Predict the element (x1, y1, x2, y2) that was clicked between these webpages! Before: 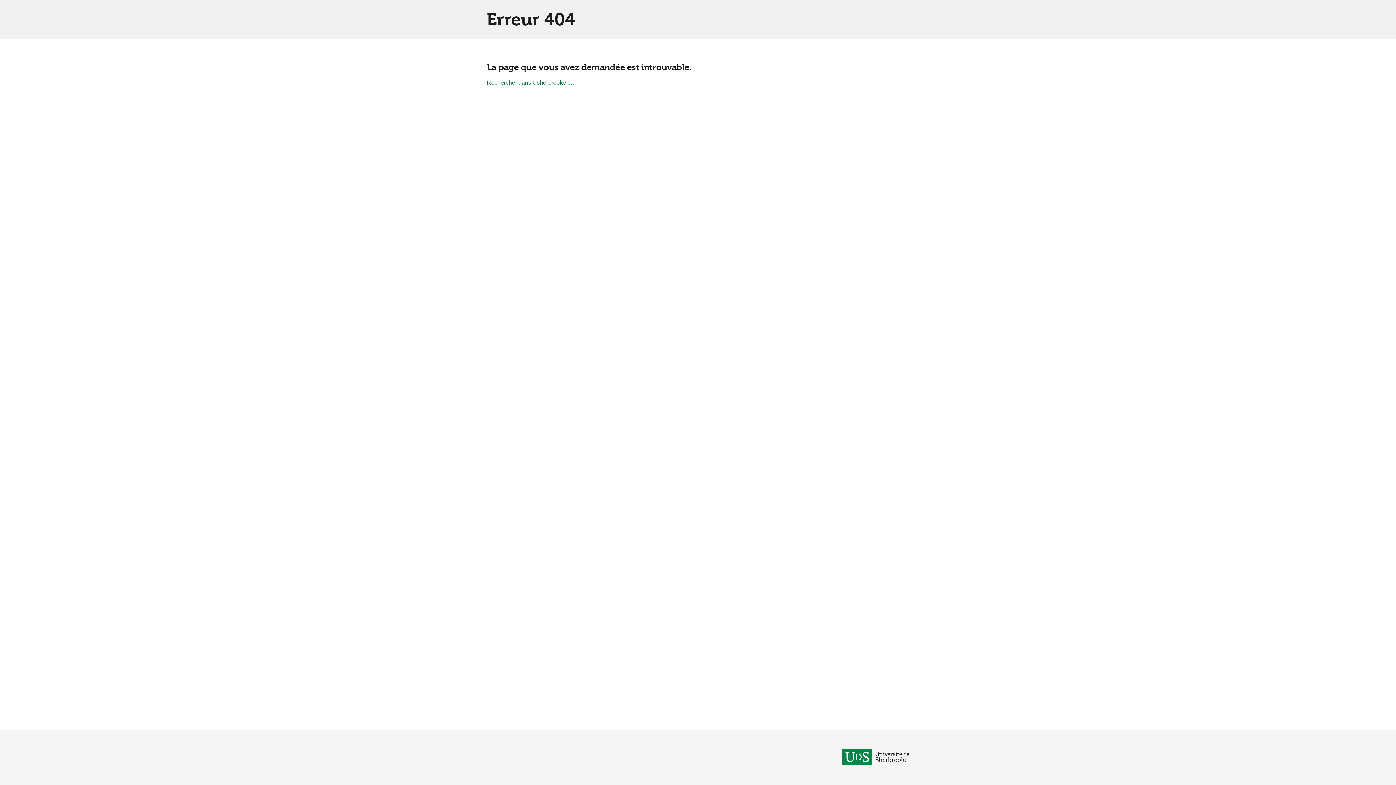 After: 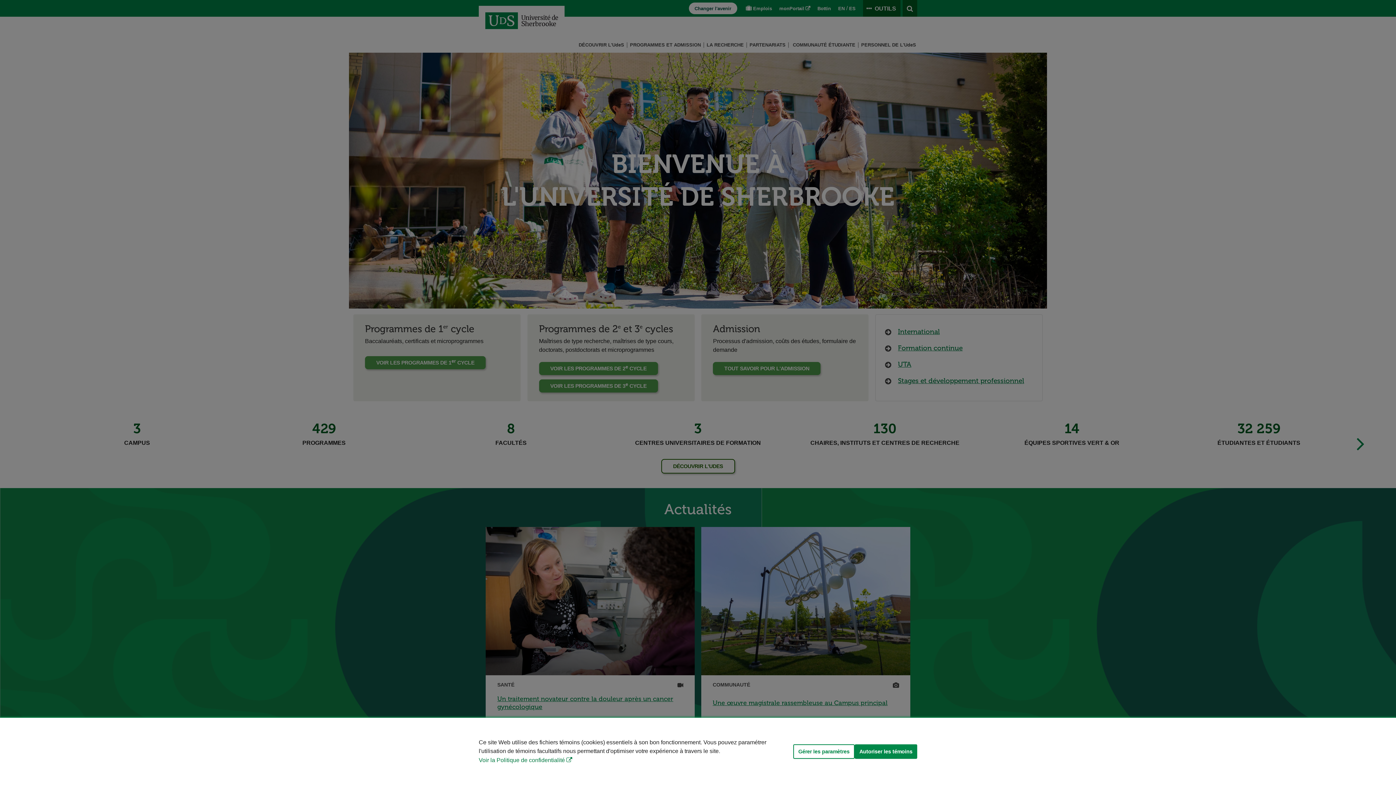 Action: bbox: (842, 738, 909, 777)